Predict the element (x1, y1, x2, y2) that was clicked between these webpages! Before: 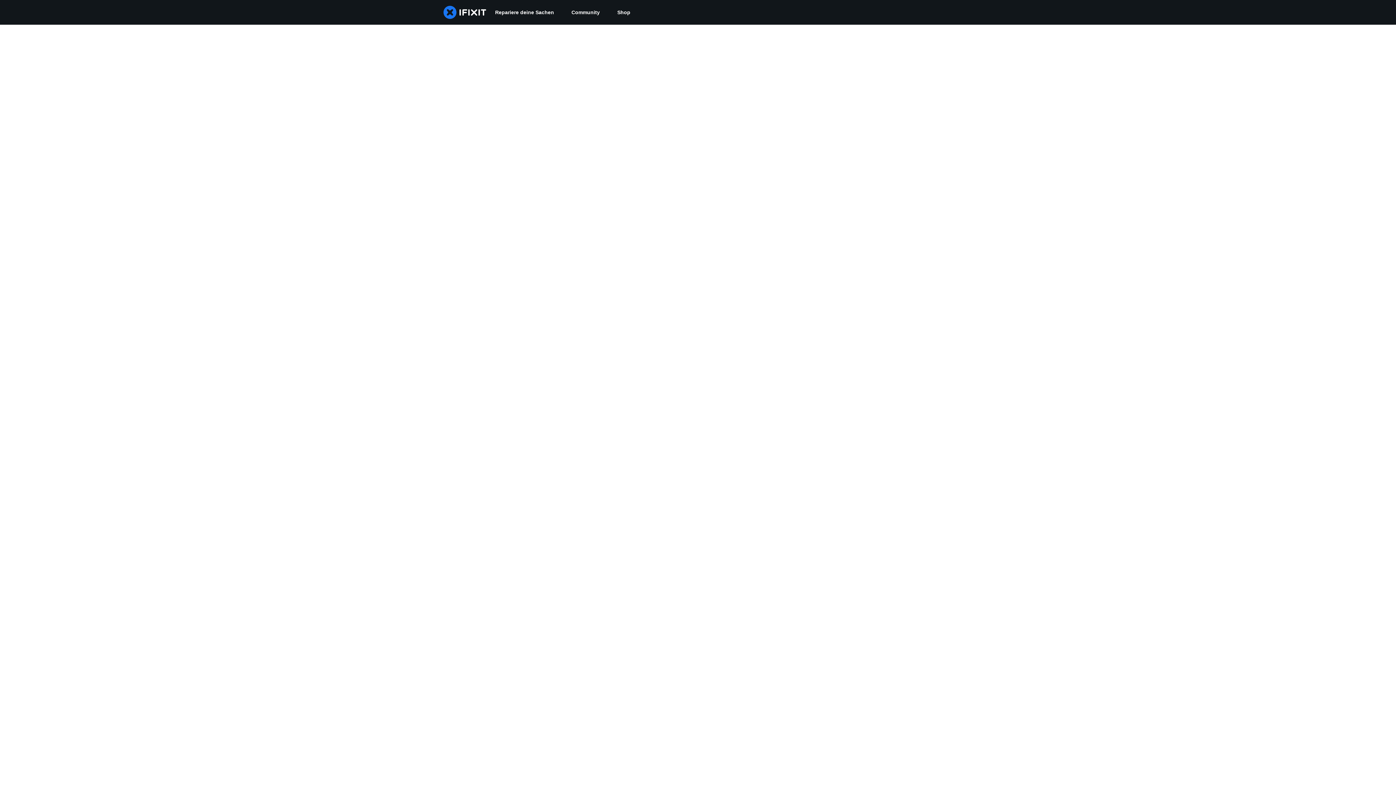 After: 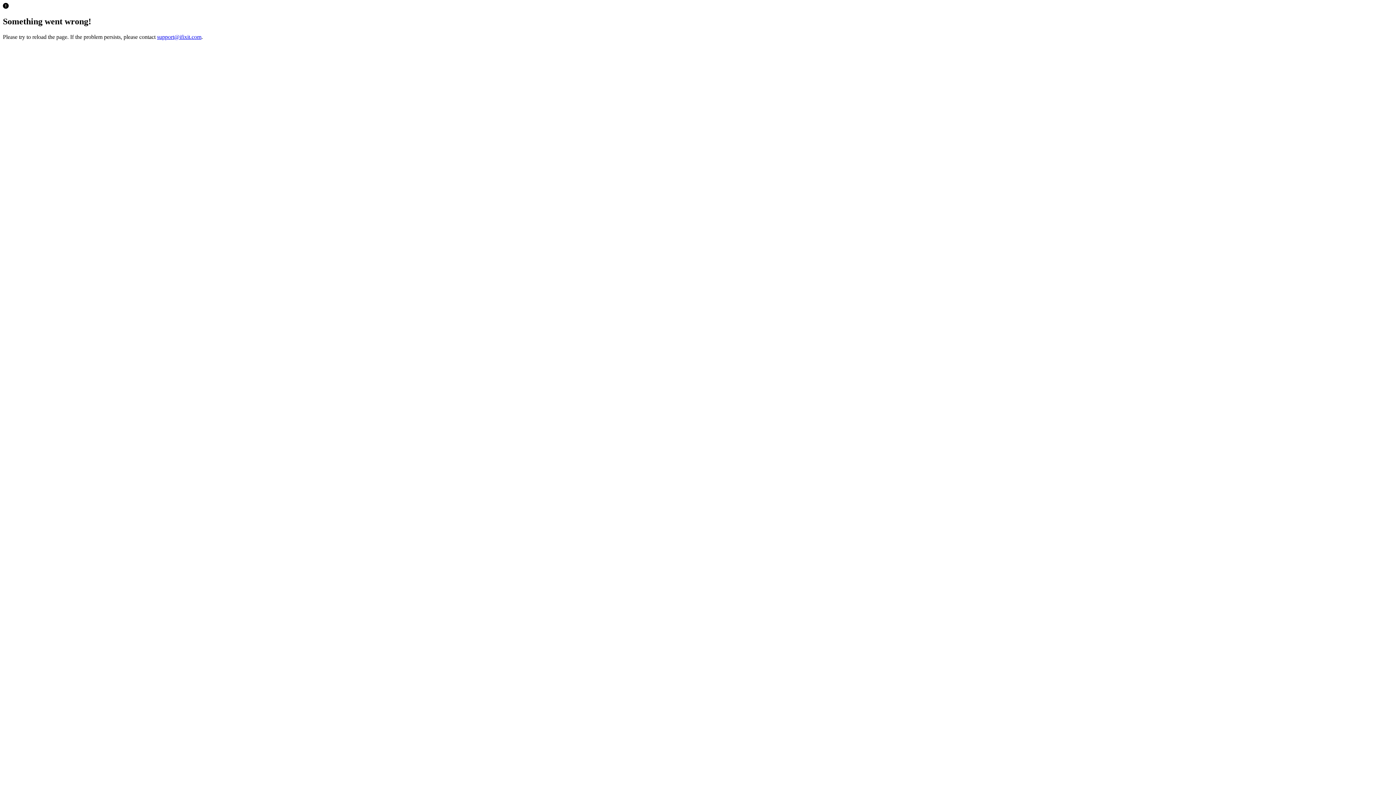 Action: bbox: (608, 0, 639, 24) label: Shop